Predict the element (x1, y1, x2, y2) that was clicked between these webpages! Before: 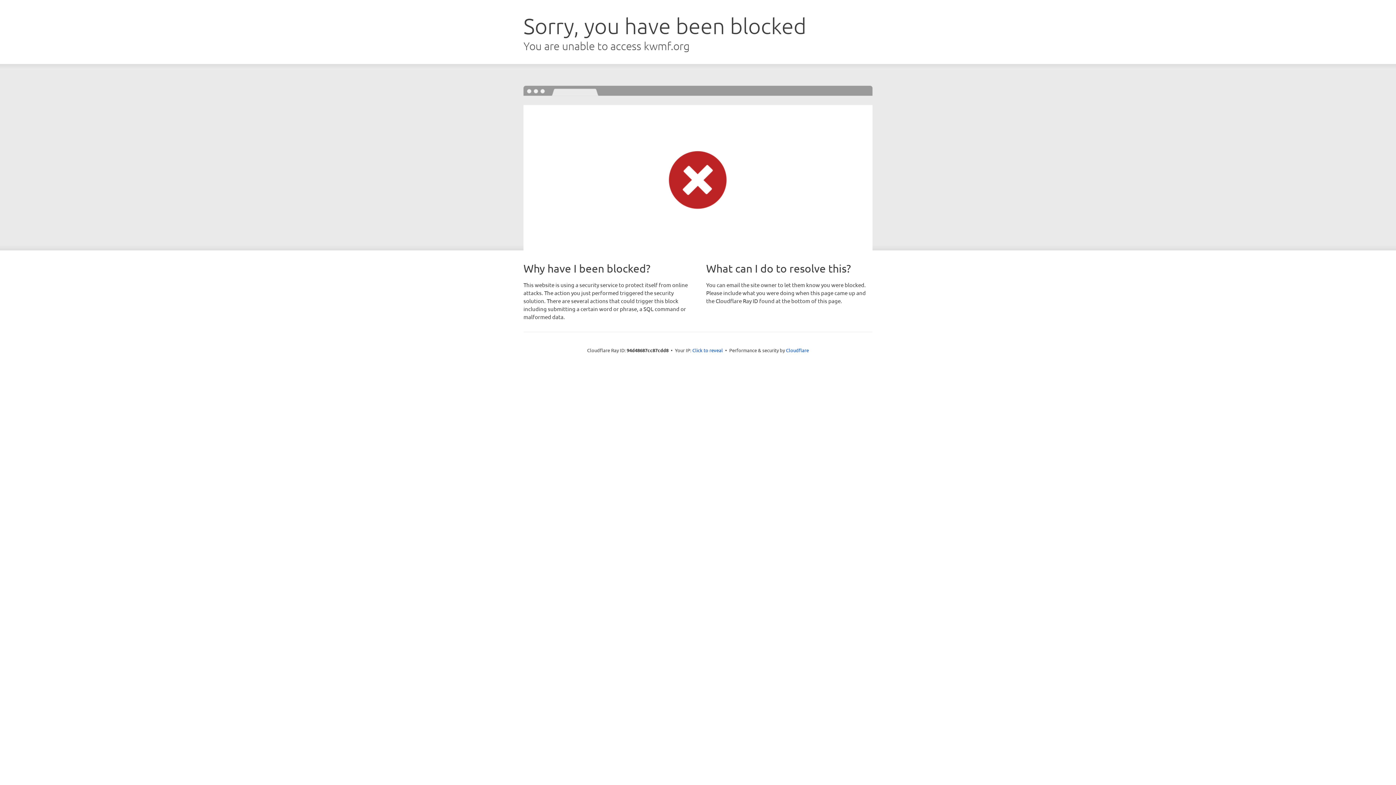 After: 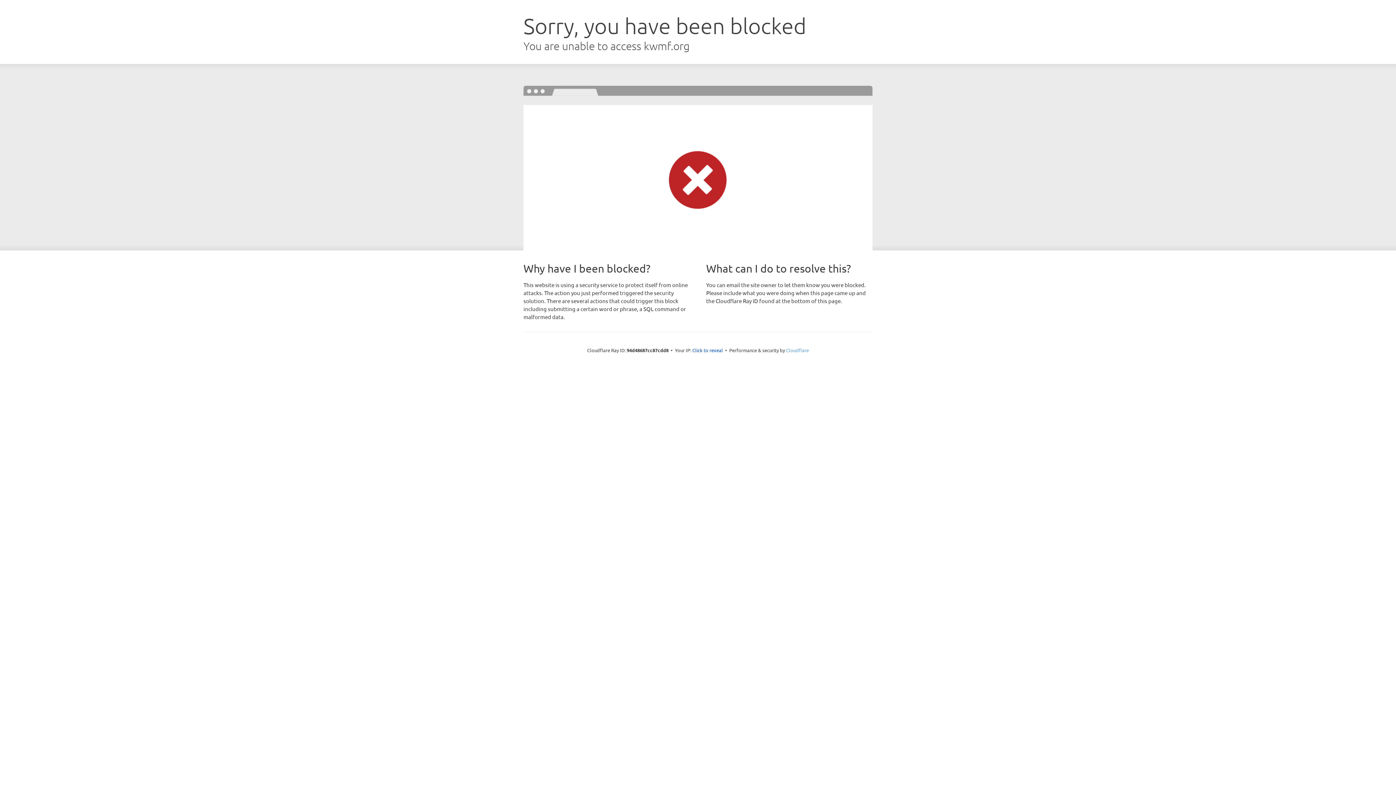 Action: bbox: (786, 347, 809, 353) label: Cloudflare